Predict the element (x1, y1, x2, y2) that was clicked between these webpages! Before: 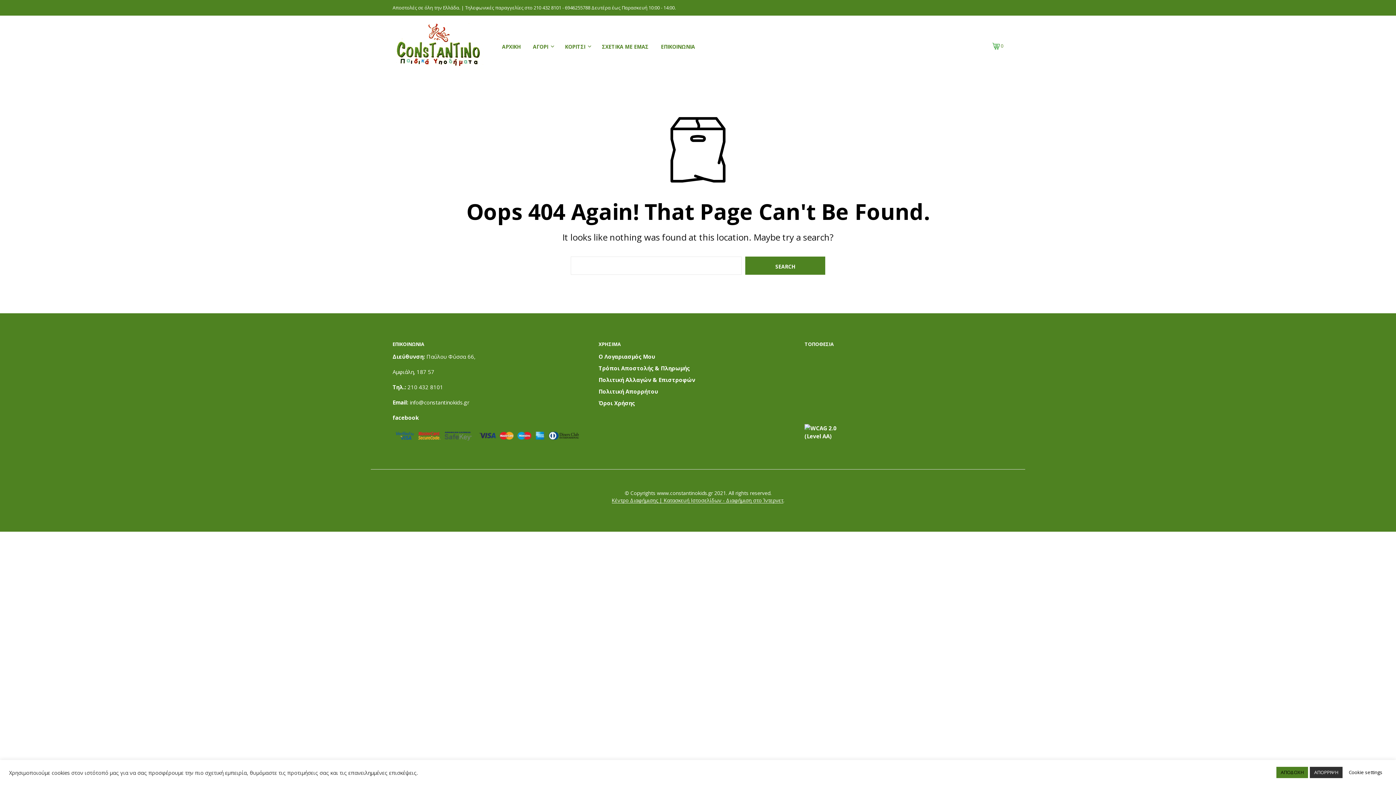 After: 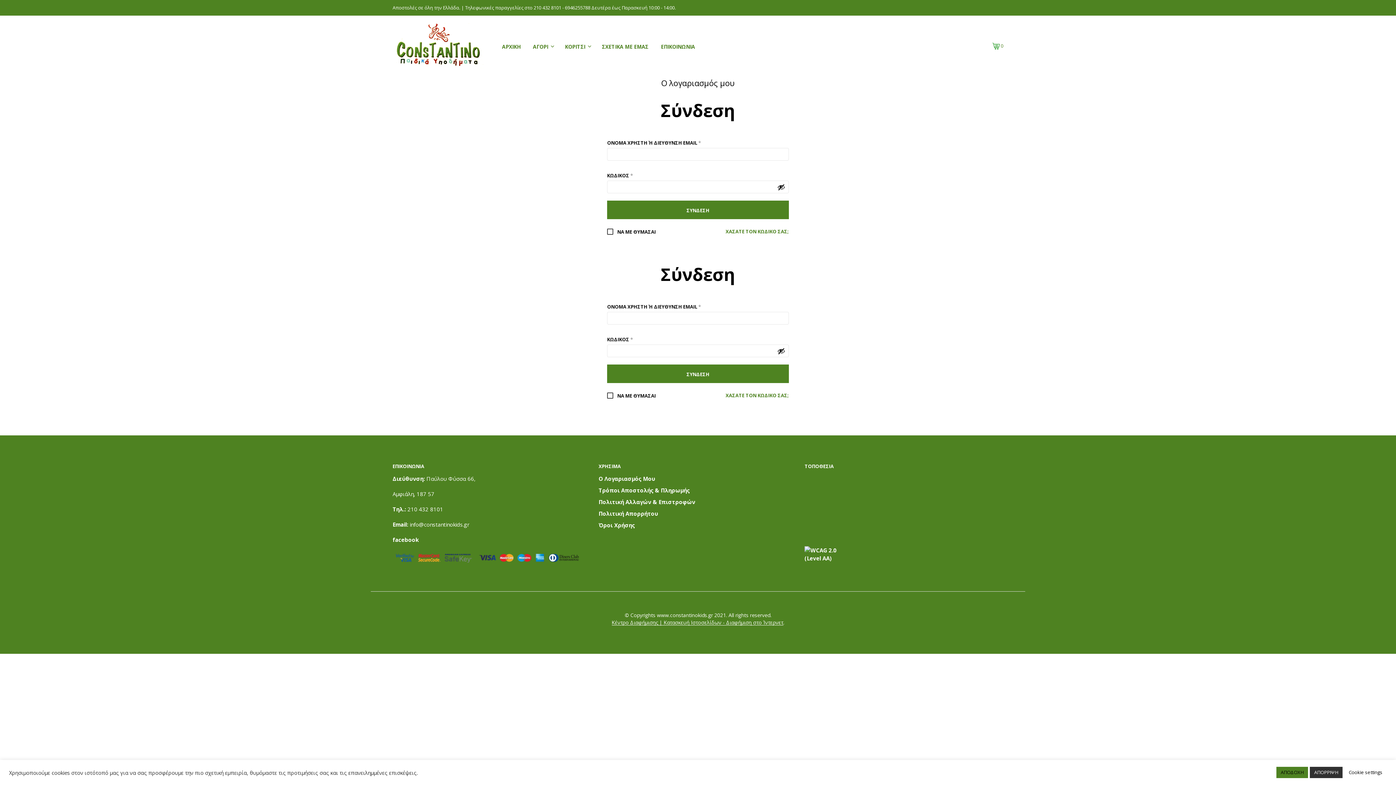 Action: label: Ο Λογαριασμός Μου bbox: (598, 353, 655, 360)